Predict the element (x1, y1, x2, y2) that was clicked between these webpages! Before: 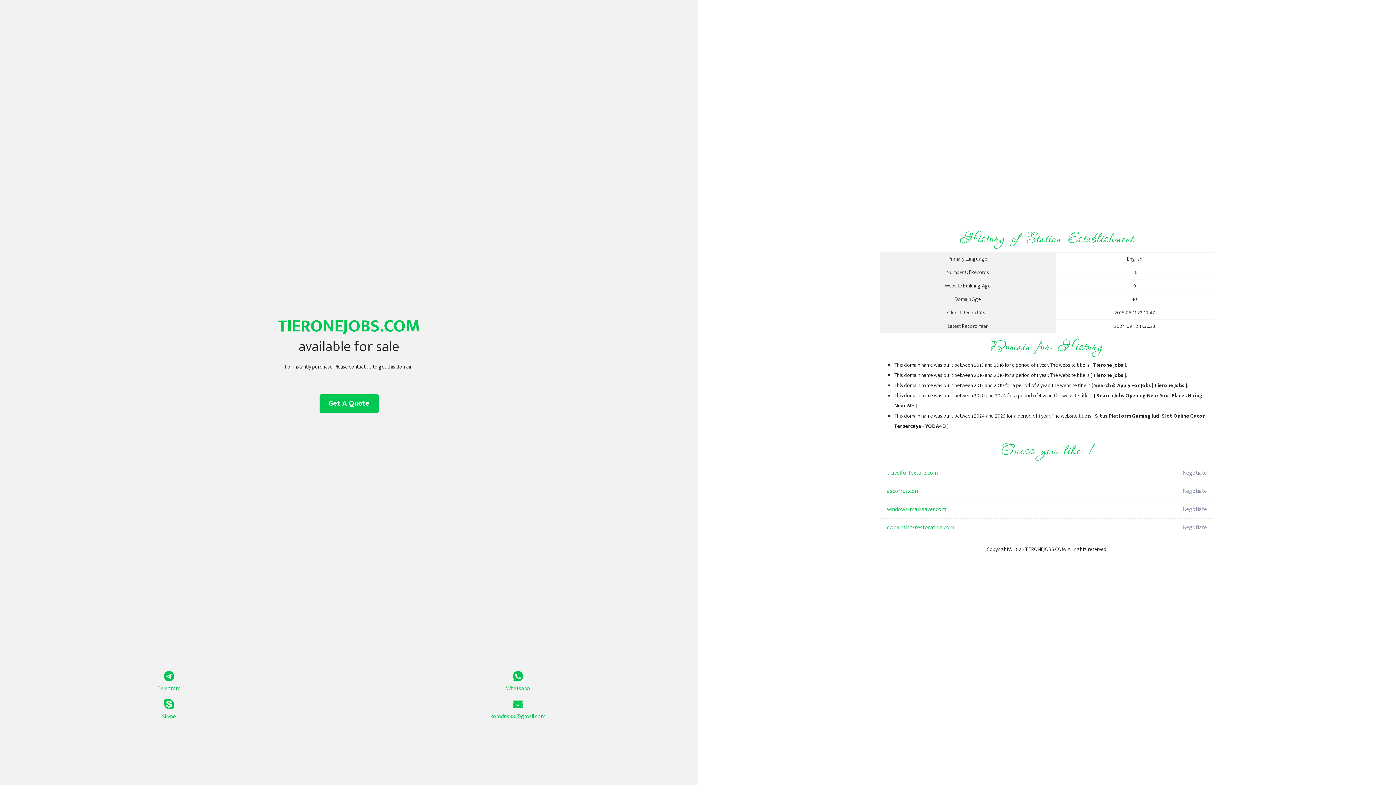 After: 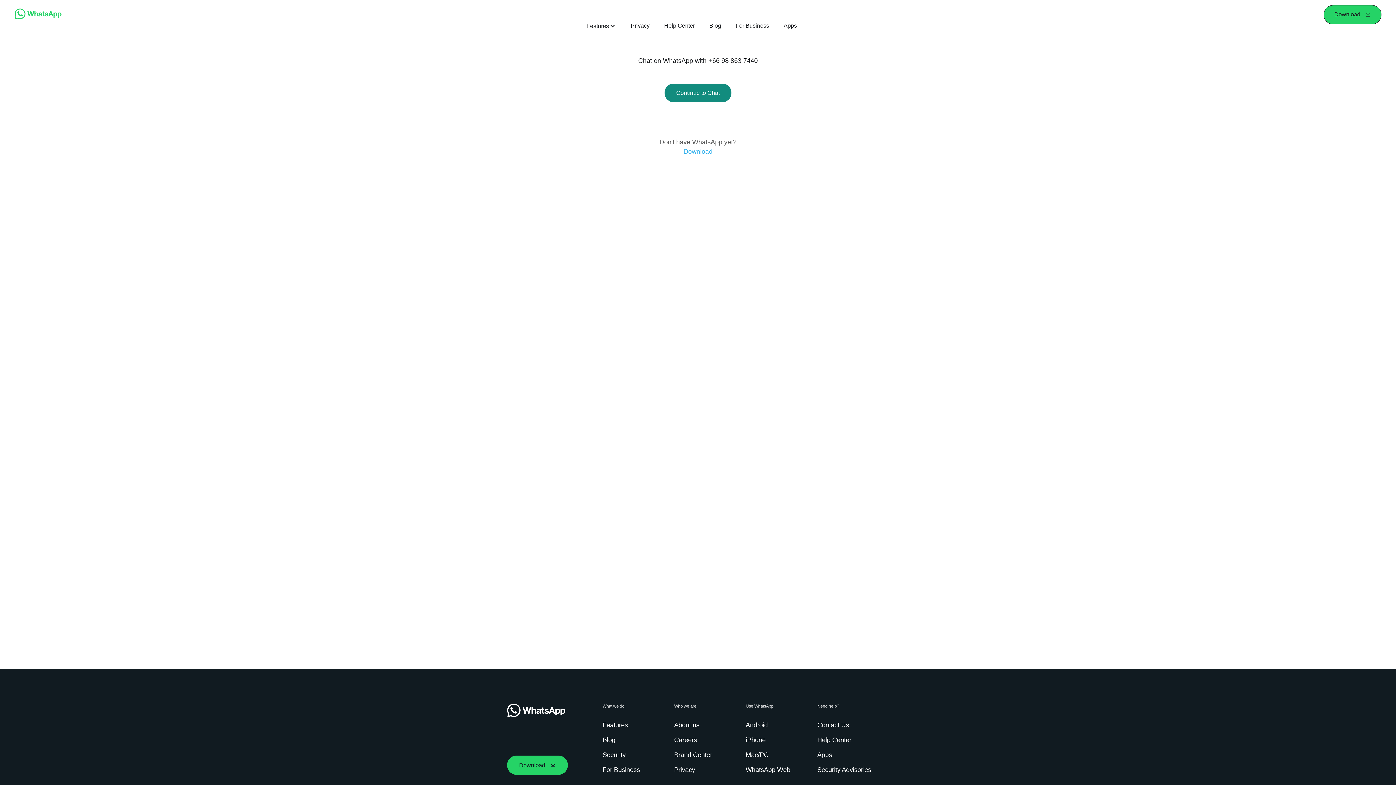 Action: bbox: (349, 671, 687, 693) label: Whatsapp